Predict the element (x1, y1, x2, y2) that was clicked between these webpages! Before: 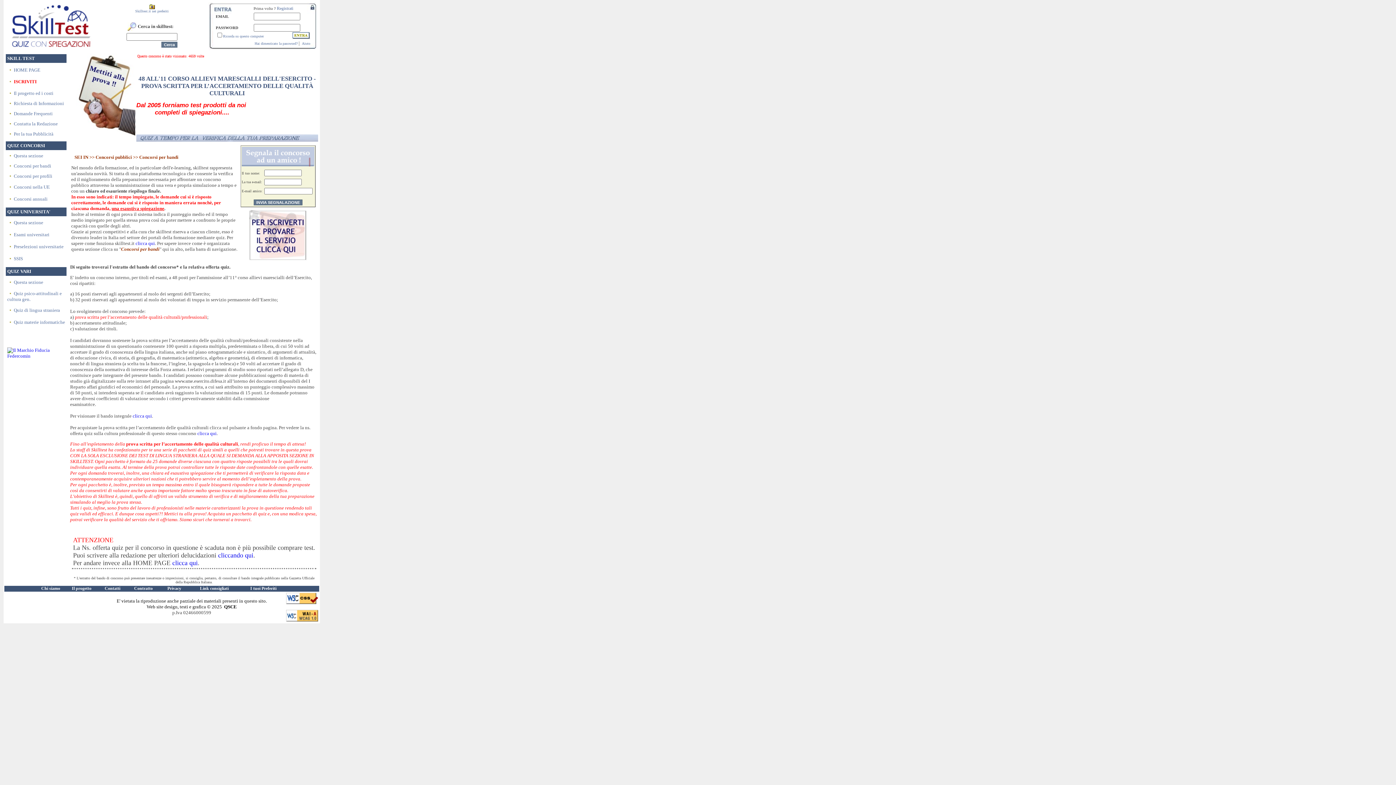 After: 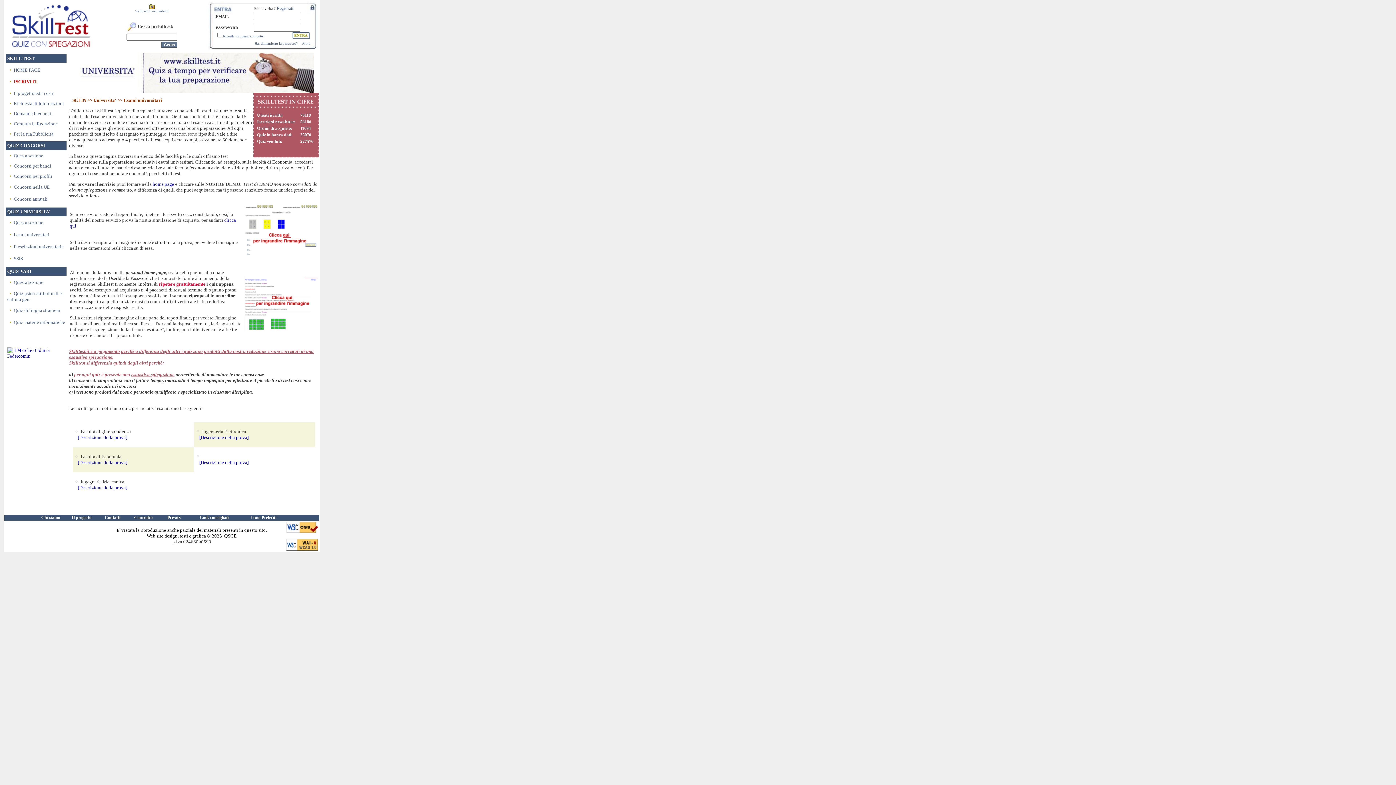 Action: bbox: (13, 232, 49, 237) label: Esami universitari